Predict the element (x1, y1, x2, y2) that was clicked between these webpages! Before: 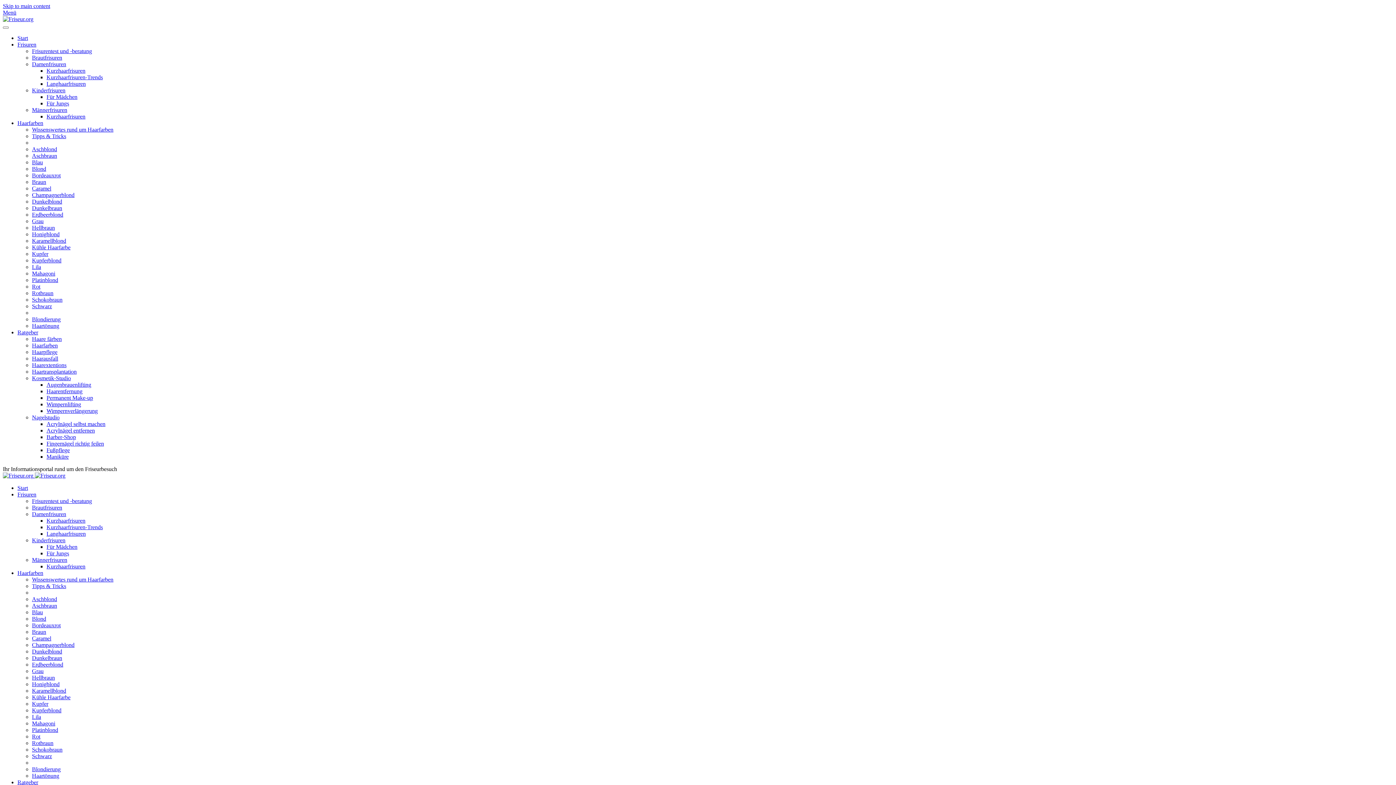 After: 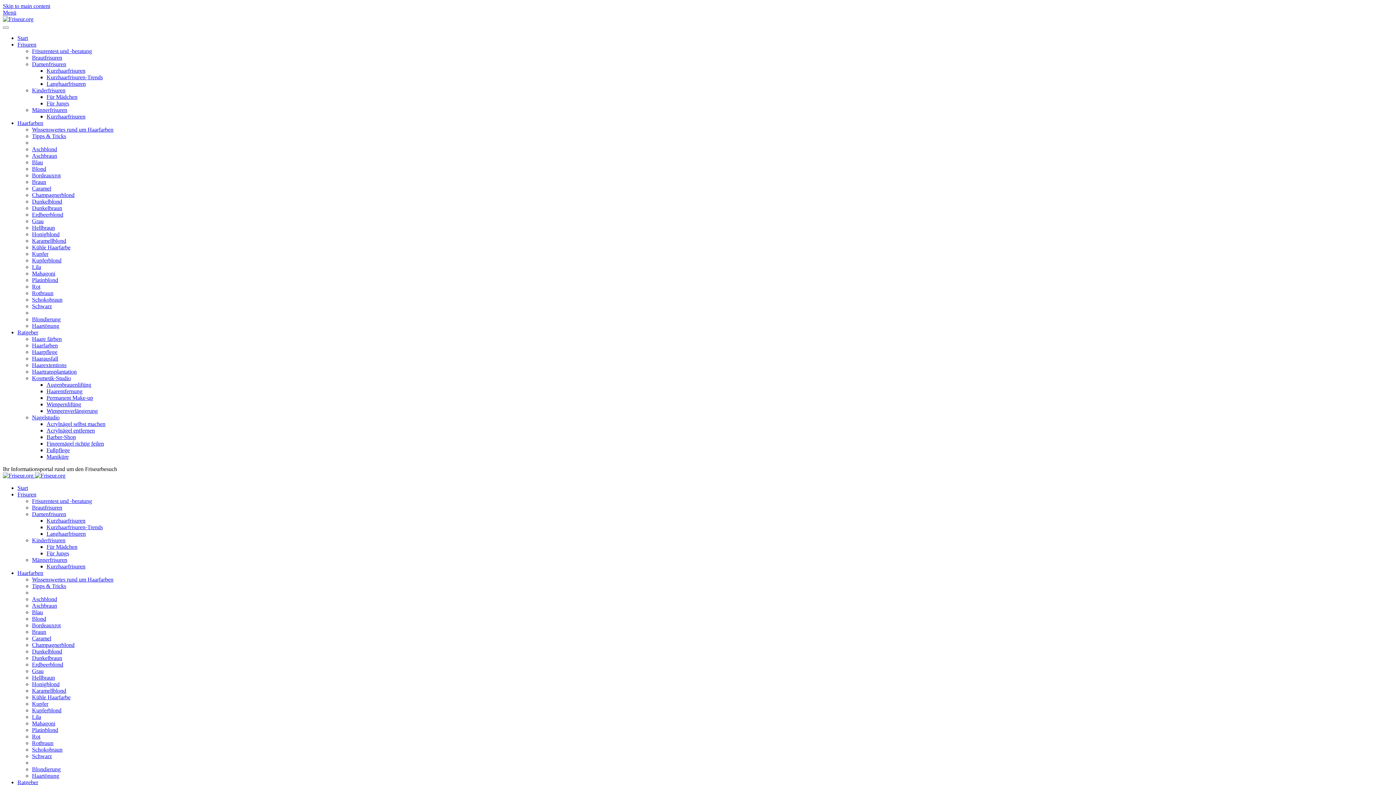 Action: bbox: (32, 316, 60, 322) label: Blondierung